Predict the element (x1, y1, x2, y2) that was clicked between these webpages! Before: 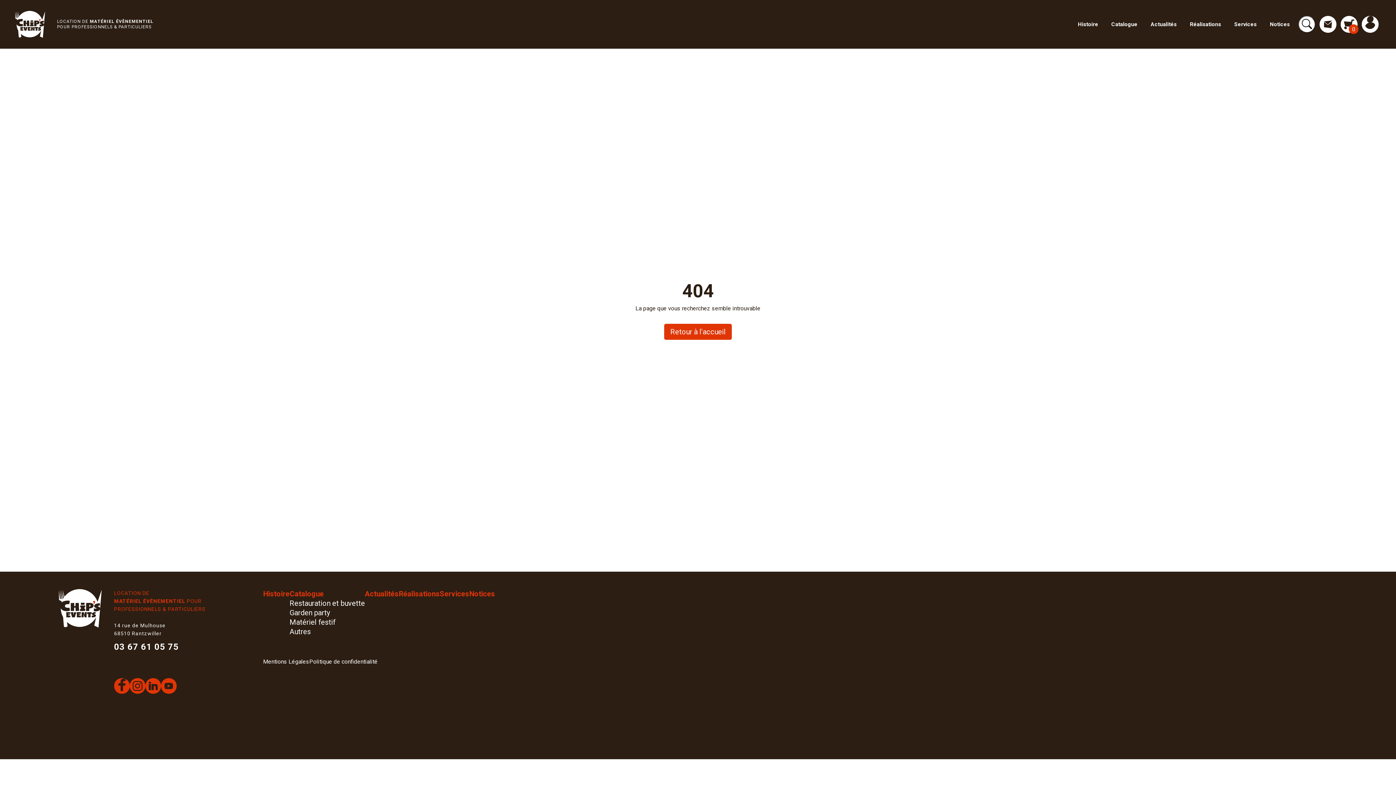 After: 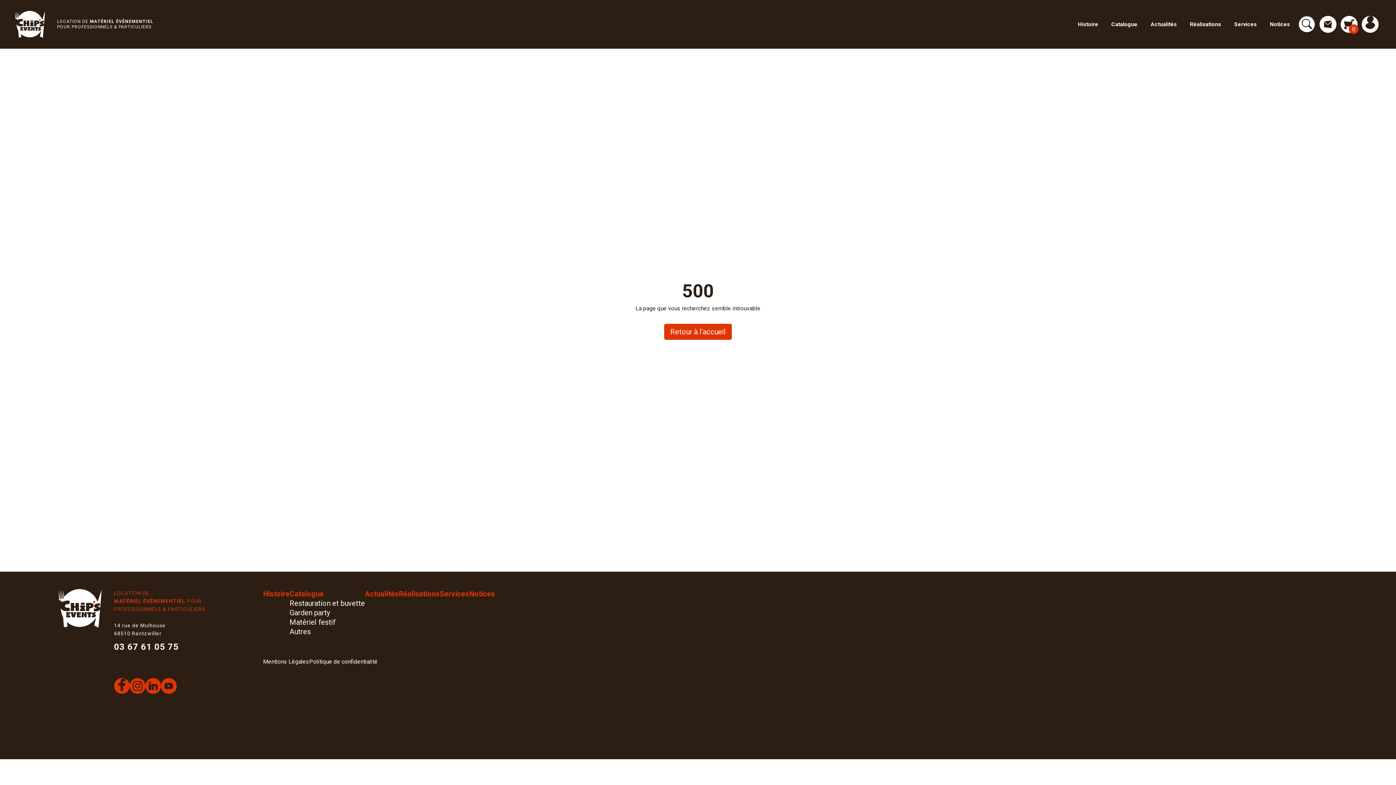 Action: label: Restauration et buvette bbox: (289, 598, 365, 608)